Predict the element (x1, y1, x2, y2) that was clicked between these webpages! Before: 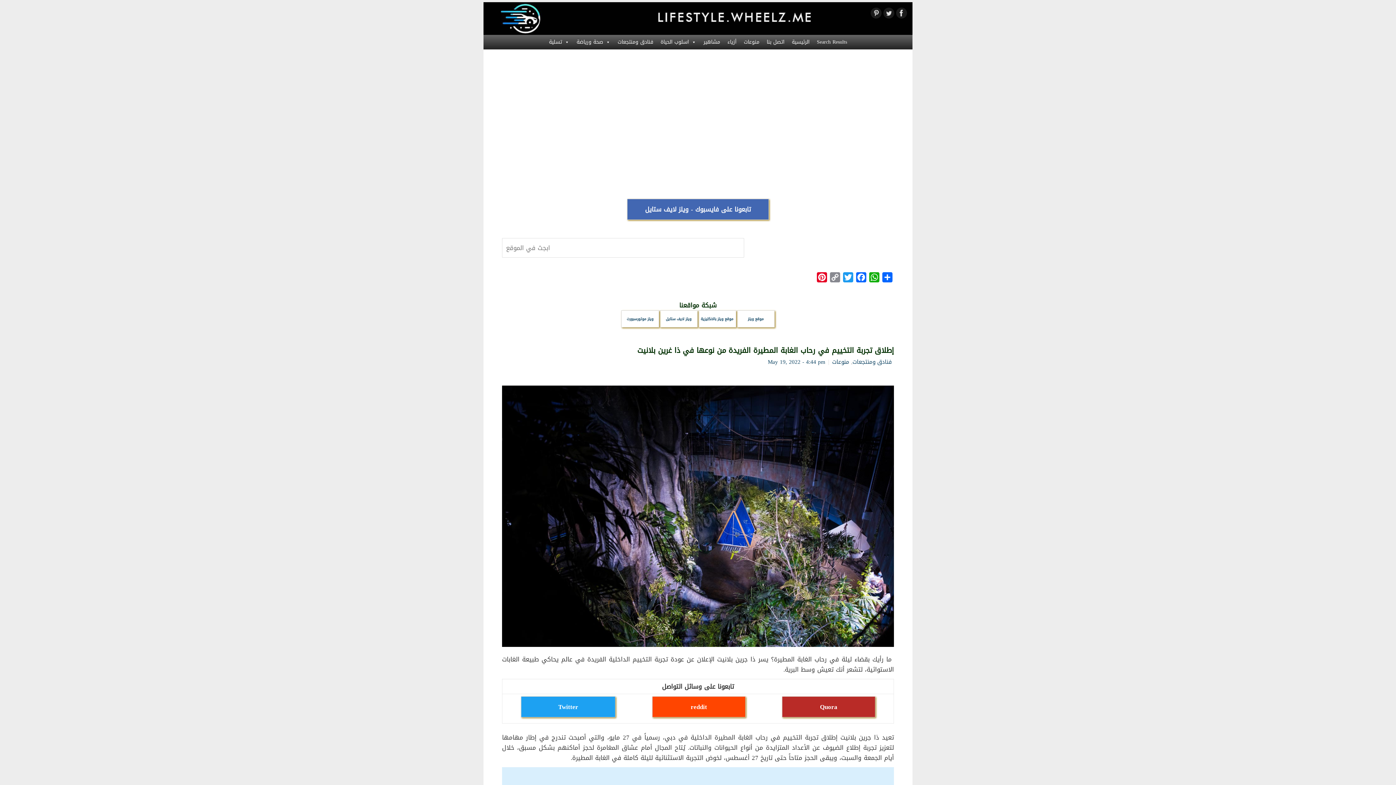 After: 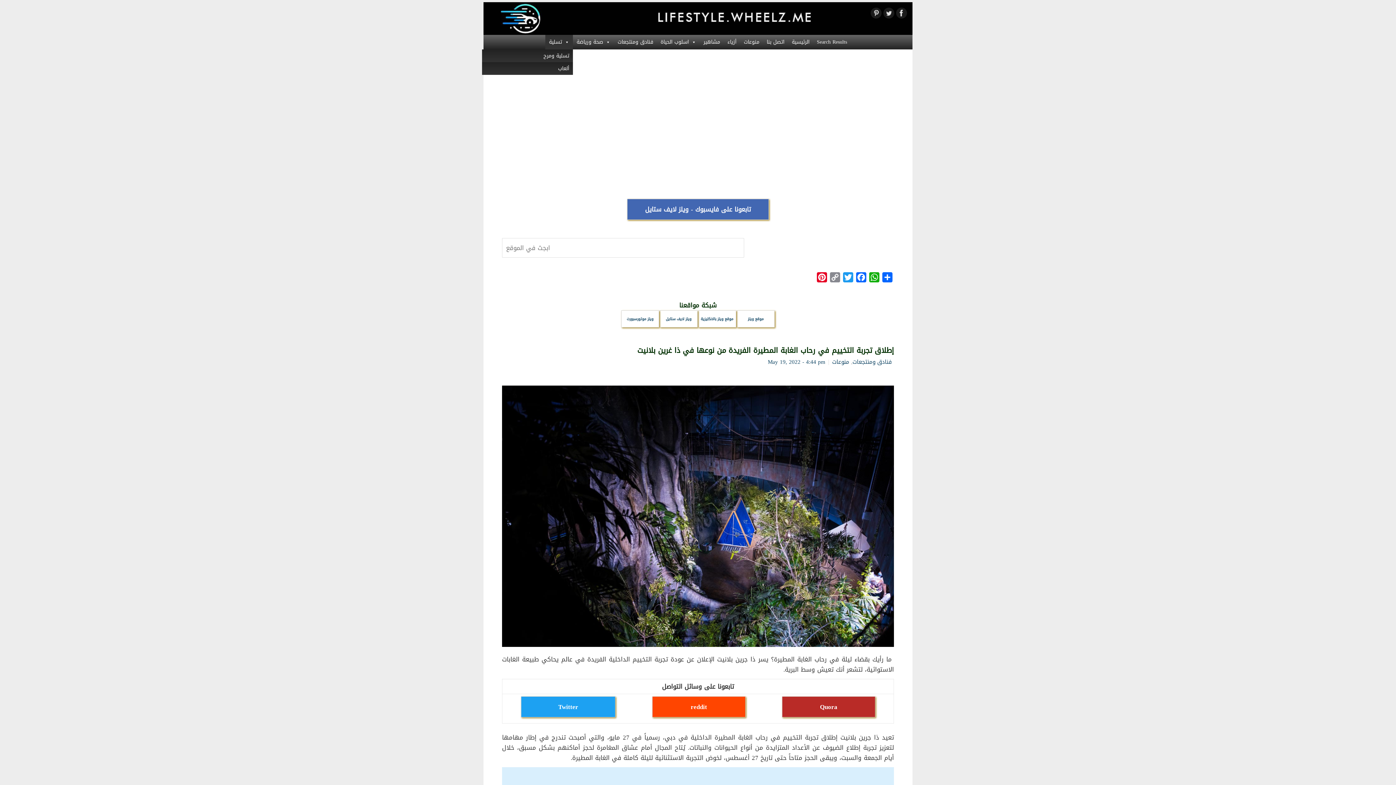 Action: bbox: (545, 34, 573, 49) label: تسلية